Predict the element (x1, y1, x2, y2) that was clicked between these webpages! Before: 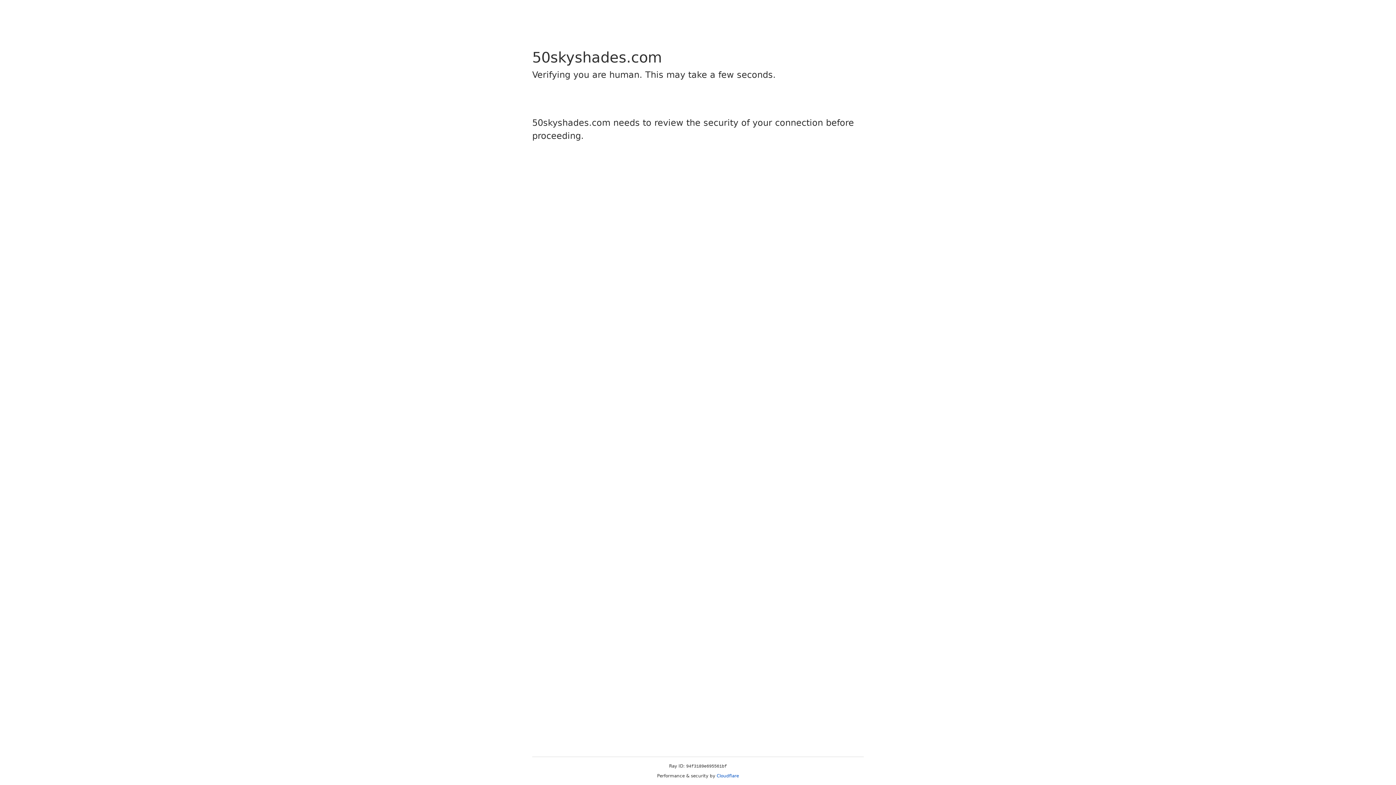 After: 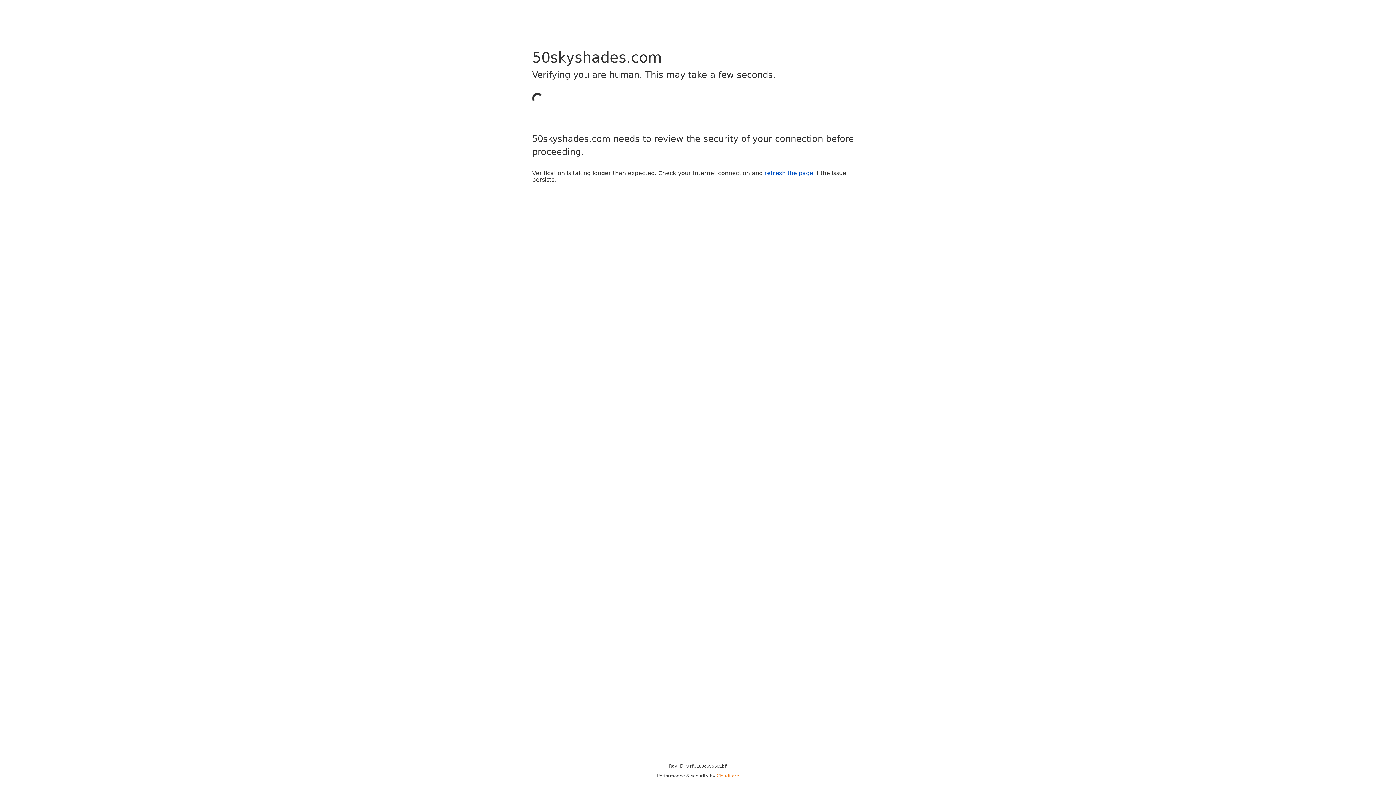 Action: label: Cloudflare bbox: (716, 773, 739, 778)